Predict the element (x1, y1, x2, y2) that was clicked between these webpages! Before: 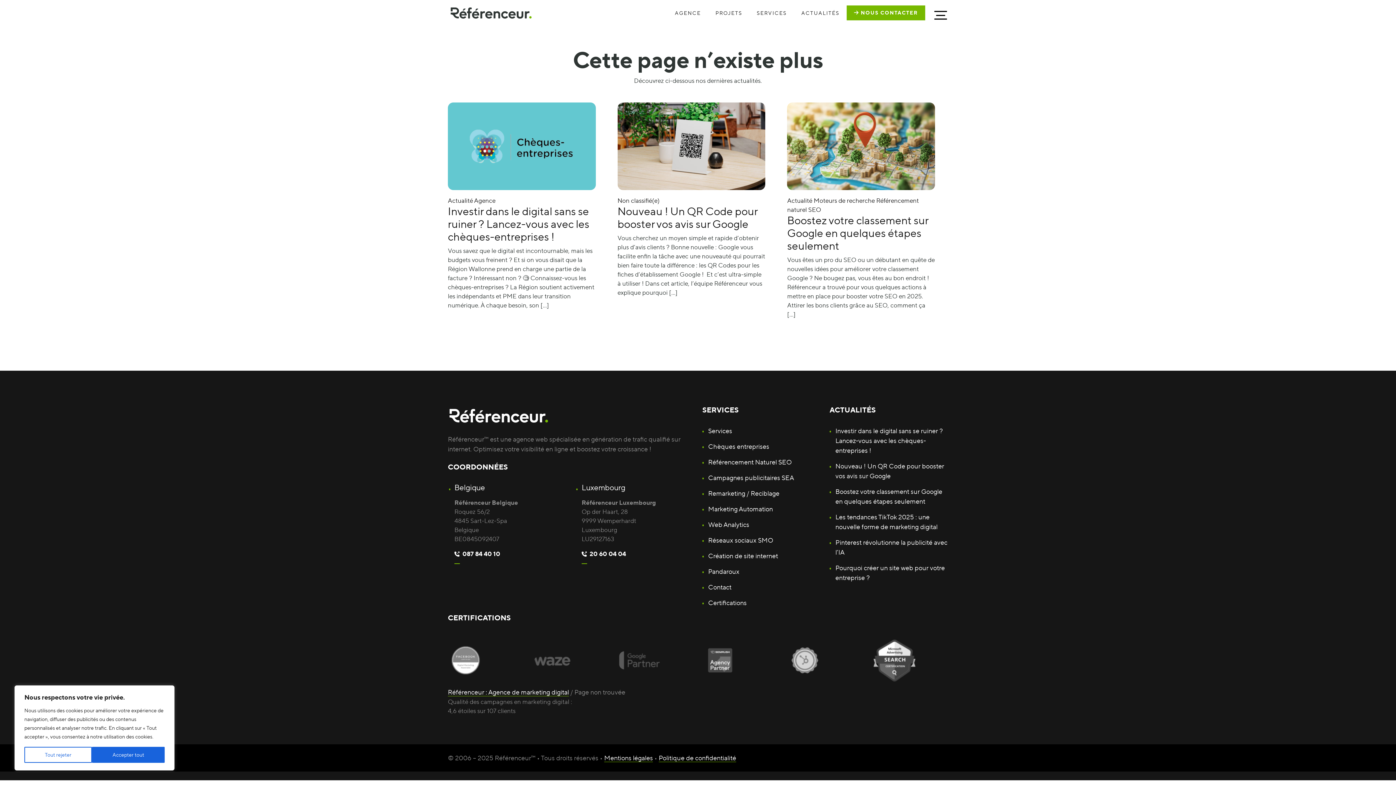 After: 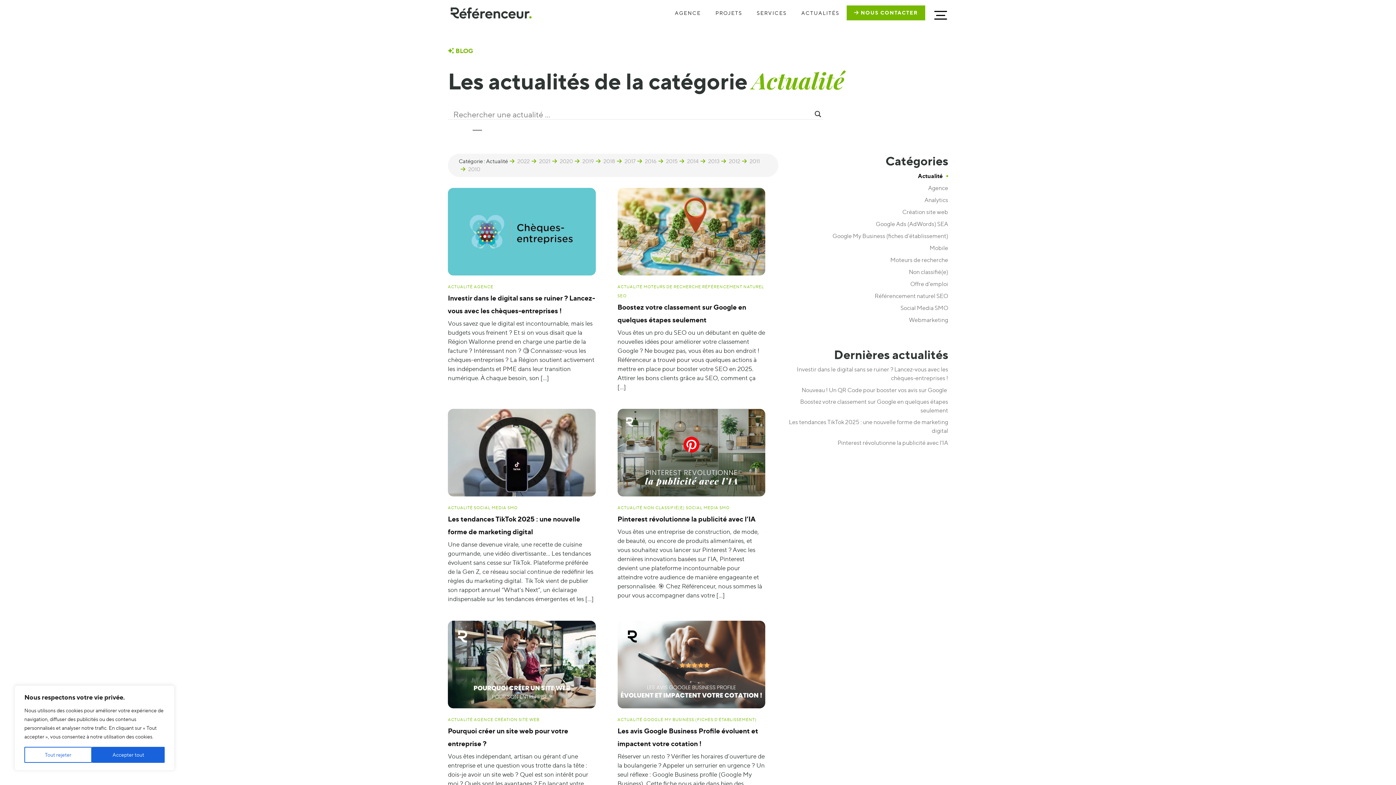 Action: bbox: (787, 196, 813, 204) label: Actualité 